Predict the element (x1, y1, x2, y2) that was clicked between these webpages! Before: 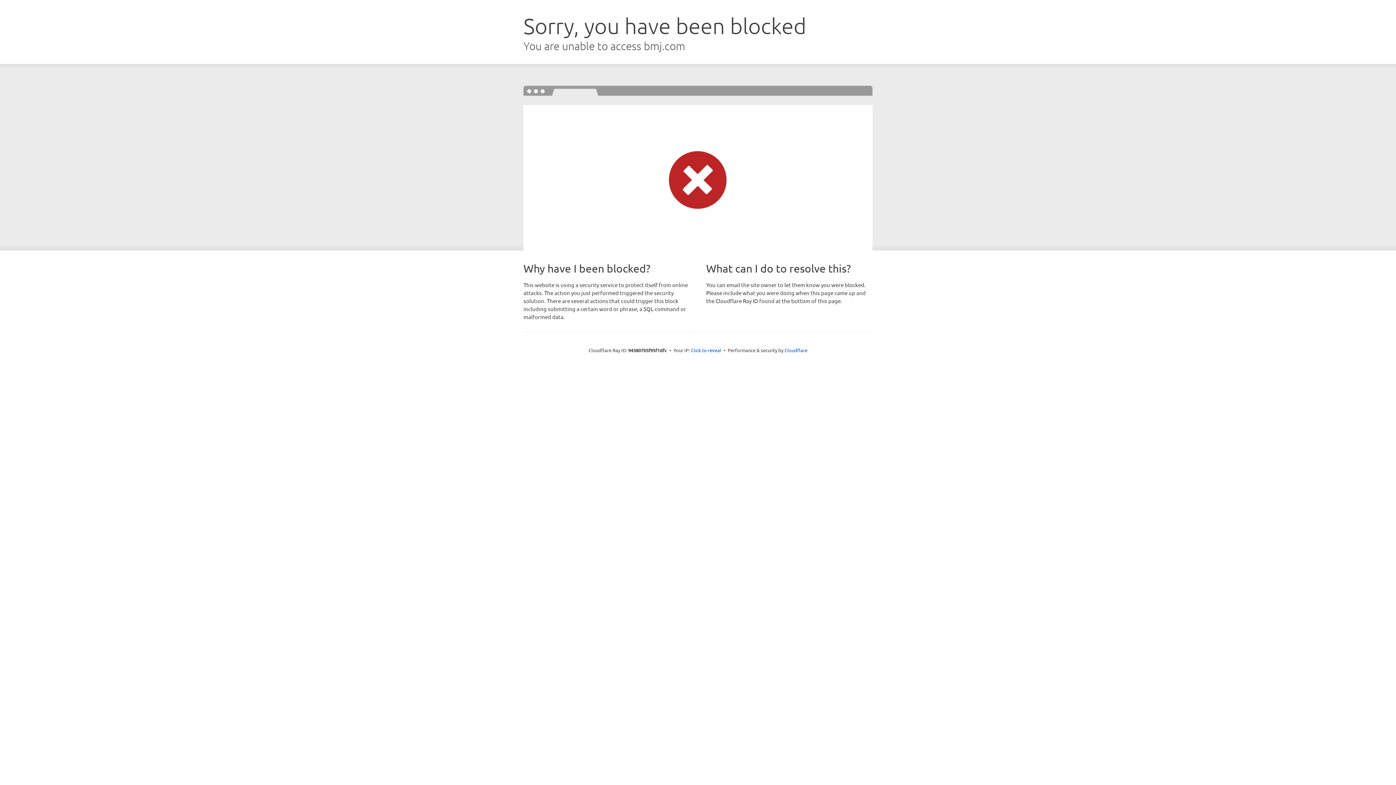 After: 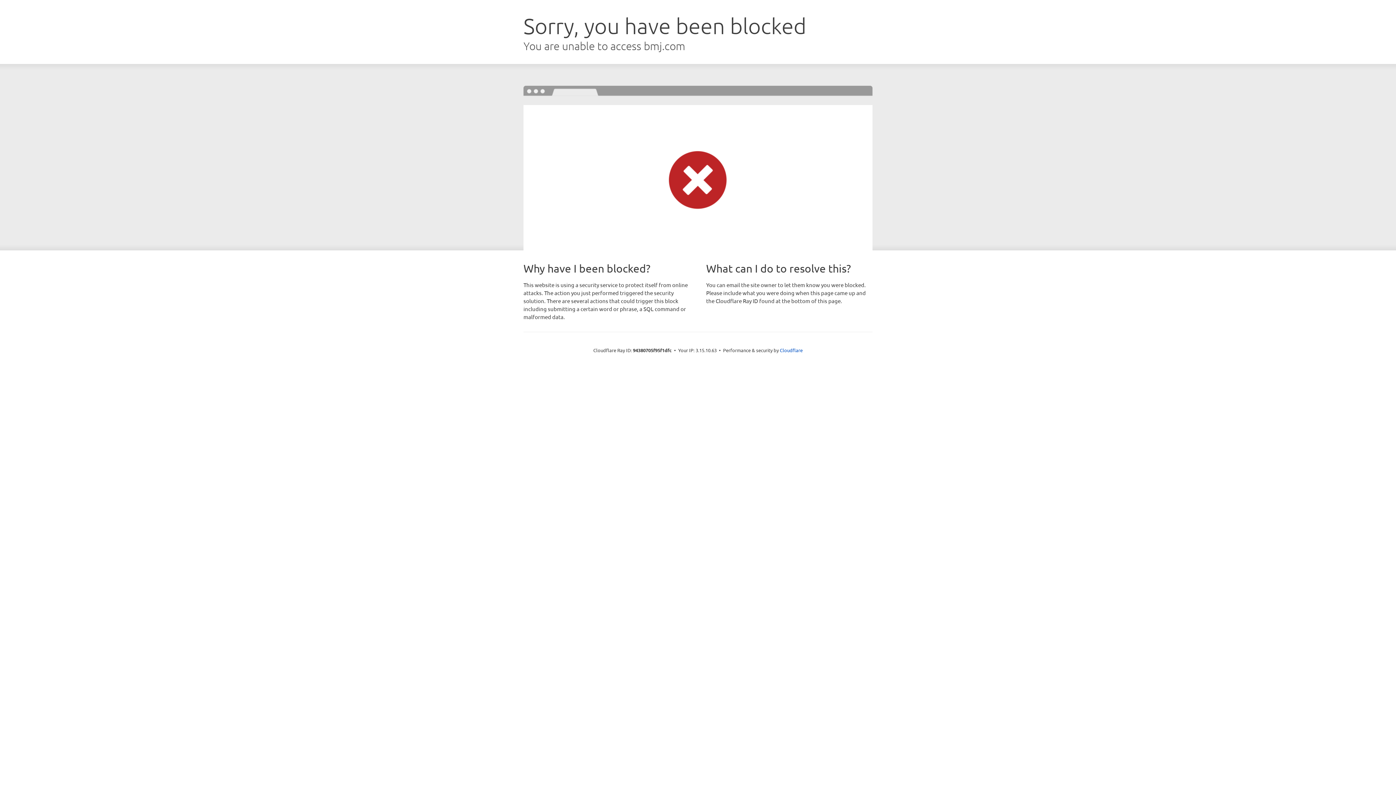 Action: label: Click to reveal bbox: (691, 346, 721, 353)